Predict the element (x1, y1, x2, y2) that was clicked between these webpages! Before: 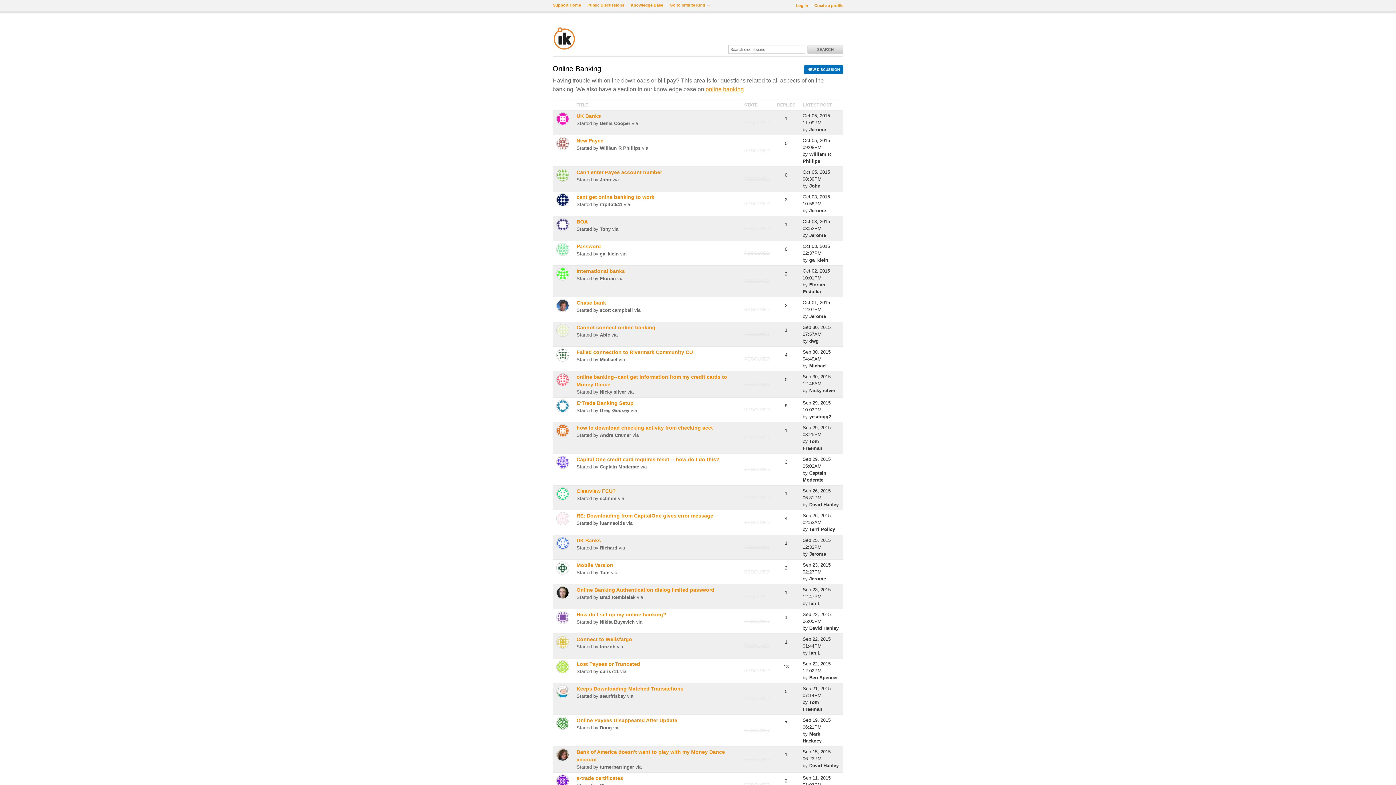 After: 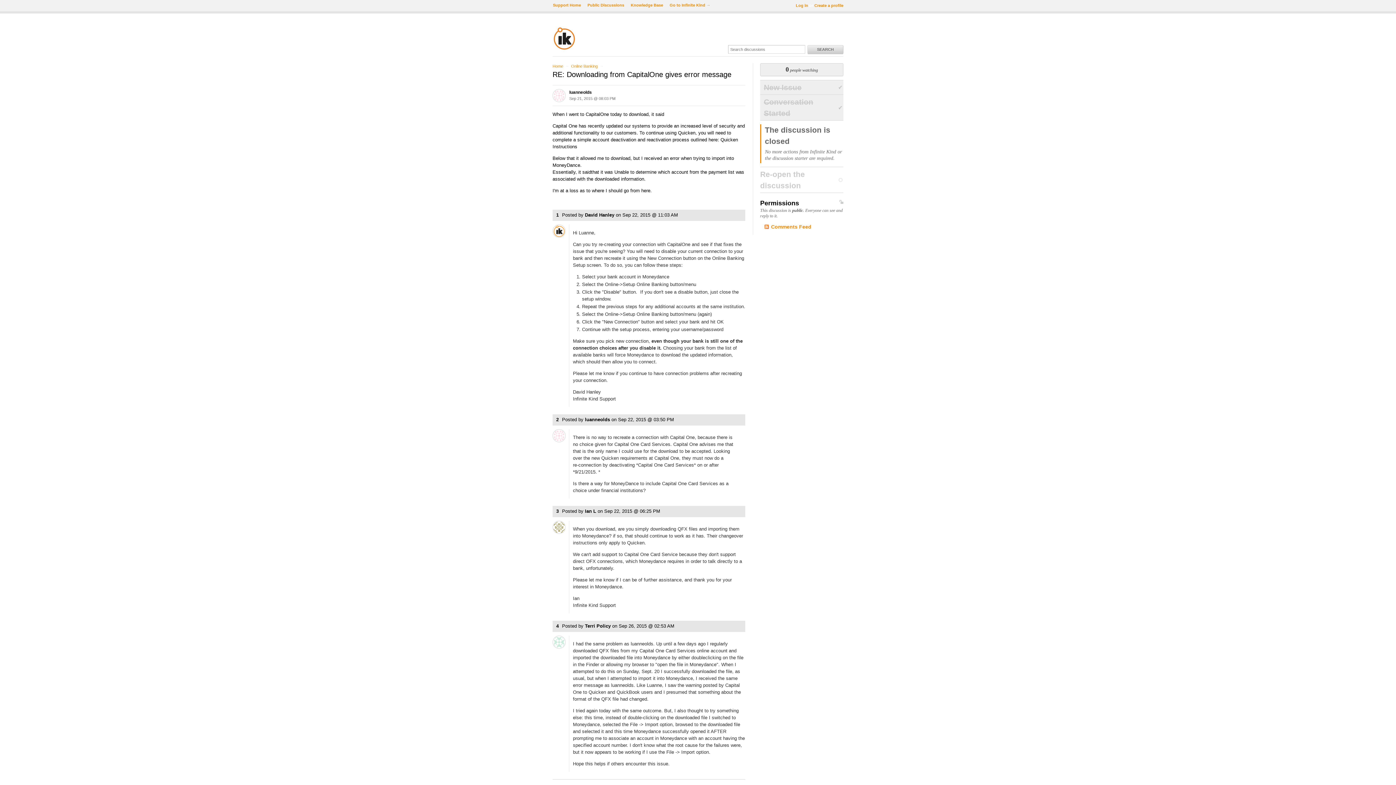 Action: label: RE: Downloading from CapitalOne gives error message bbox: (576, 513, 713, 518)